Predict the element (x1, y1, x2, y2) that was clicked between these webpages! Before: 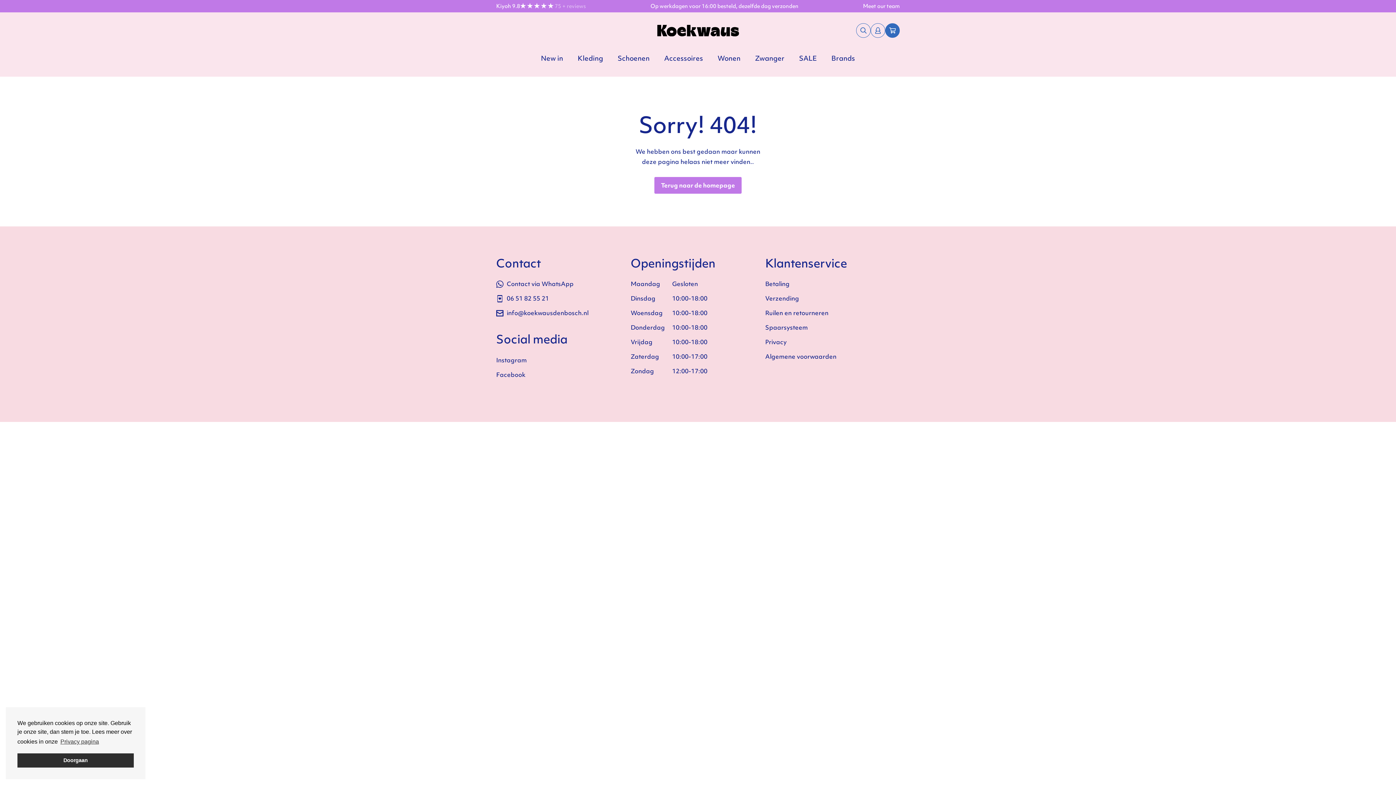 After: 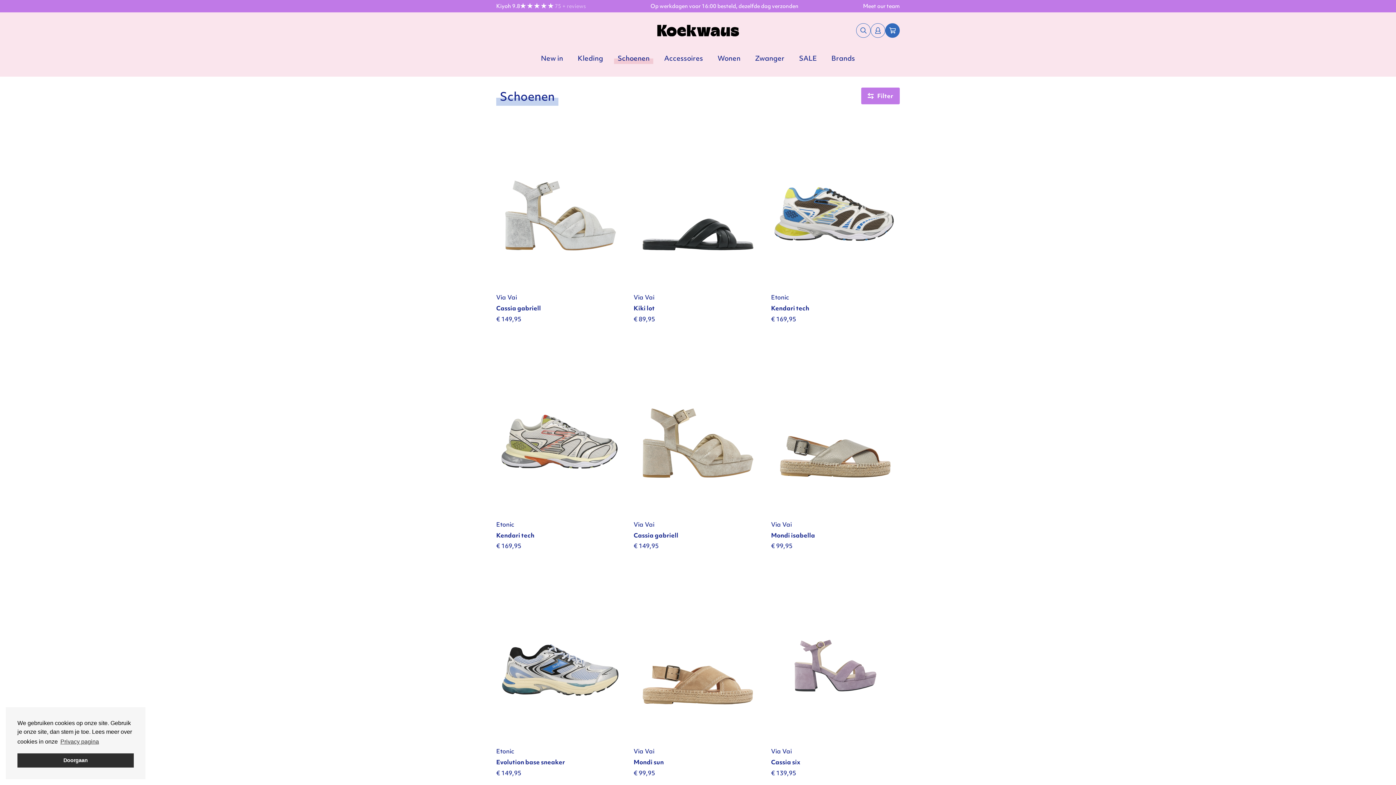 Action: bbox: (614, 50, 653, 65) label: Schoenen